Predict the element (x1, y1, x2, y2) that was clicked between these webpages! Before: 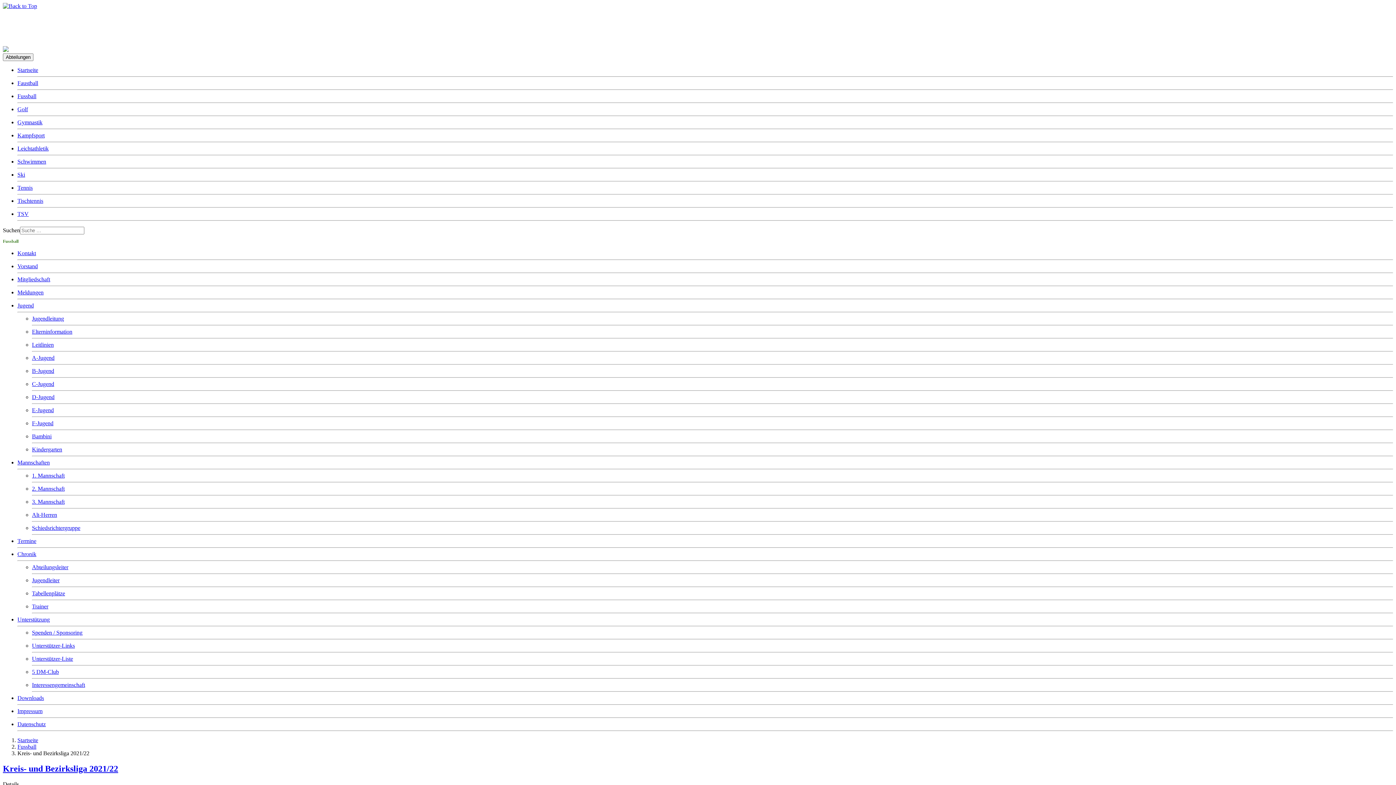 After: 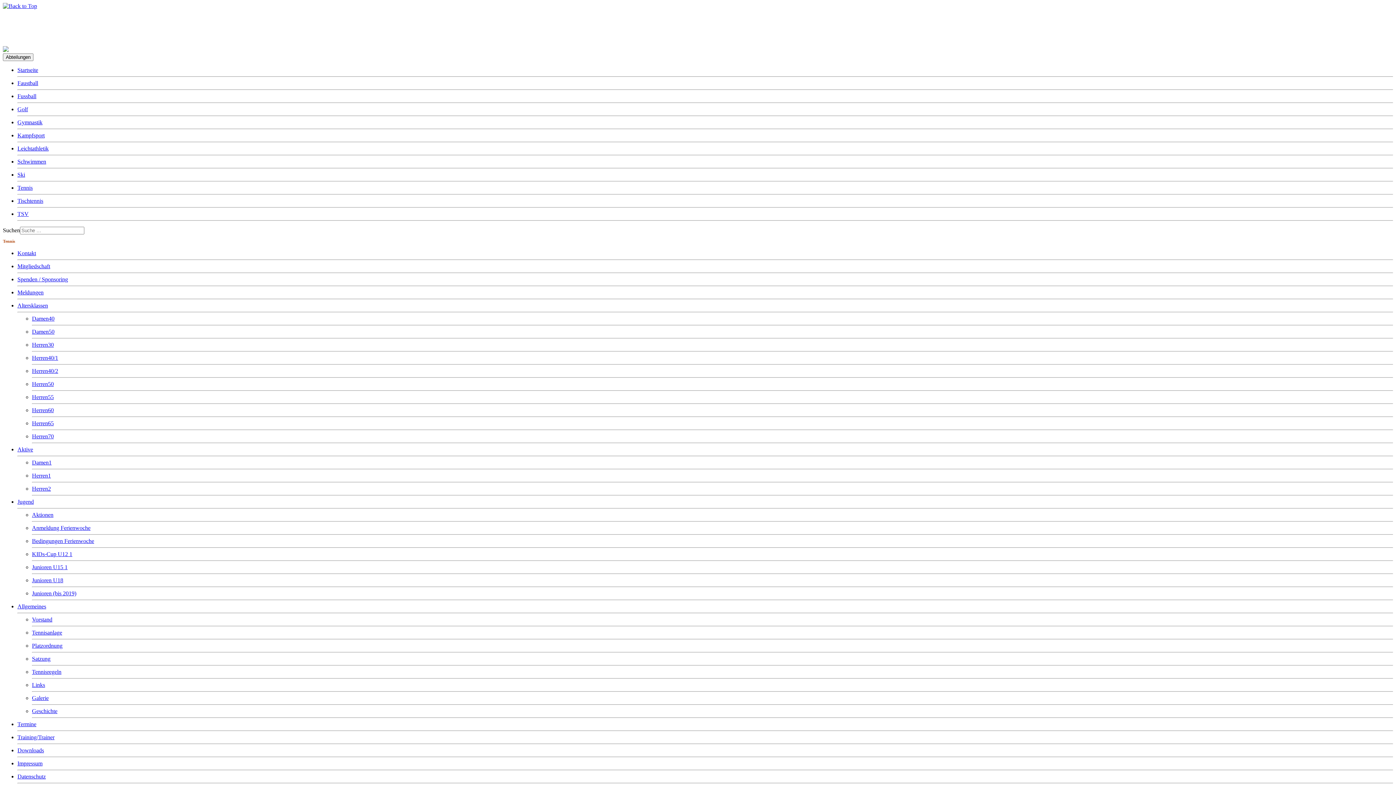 Action: label: Tennis bbox: (17, 184, 32, 190)